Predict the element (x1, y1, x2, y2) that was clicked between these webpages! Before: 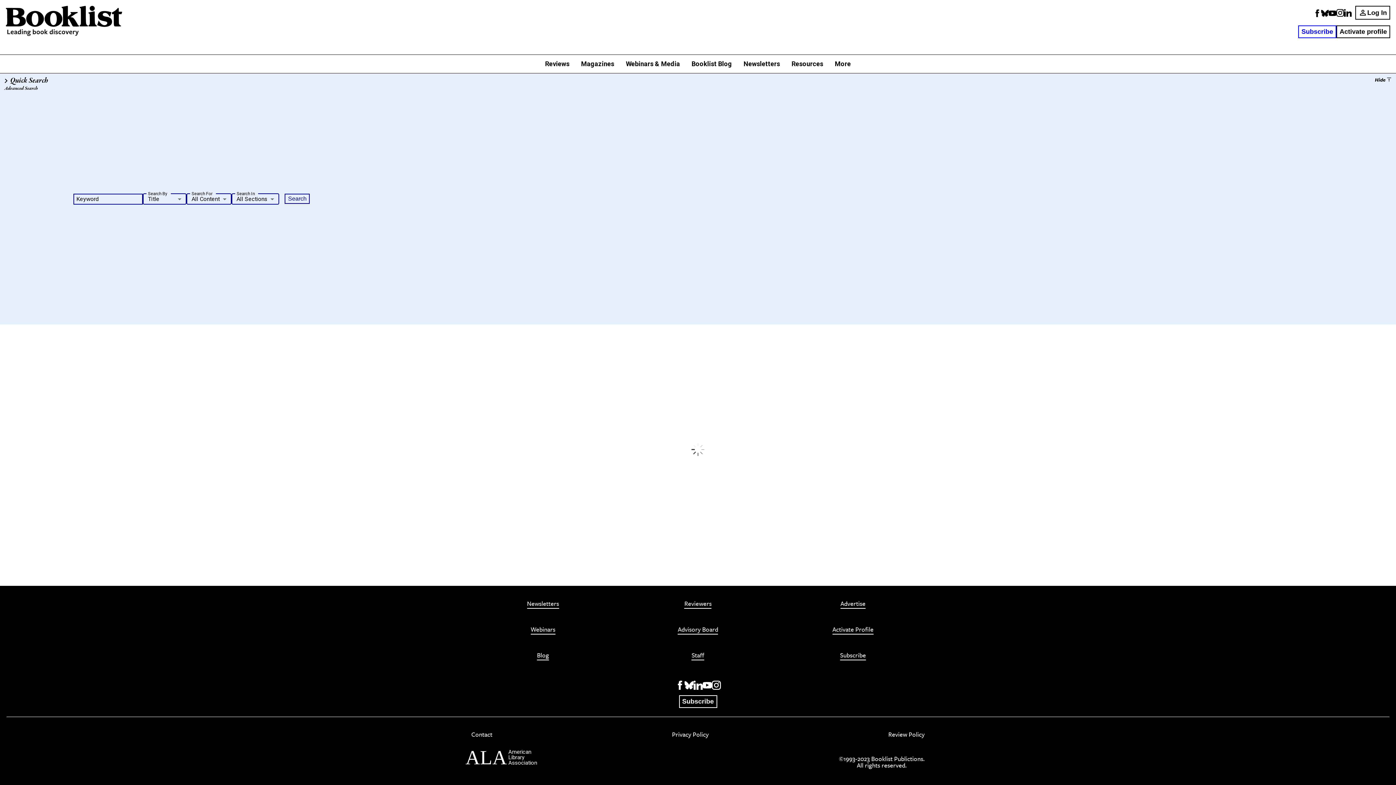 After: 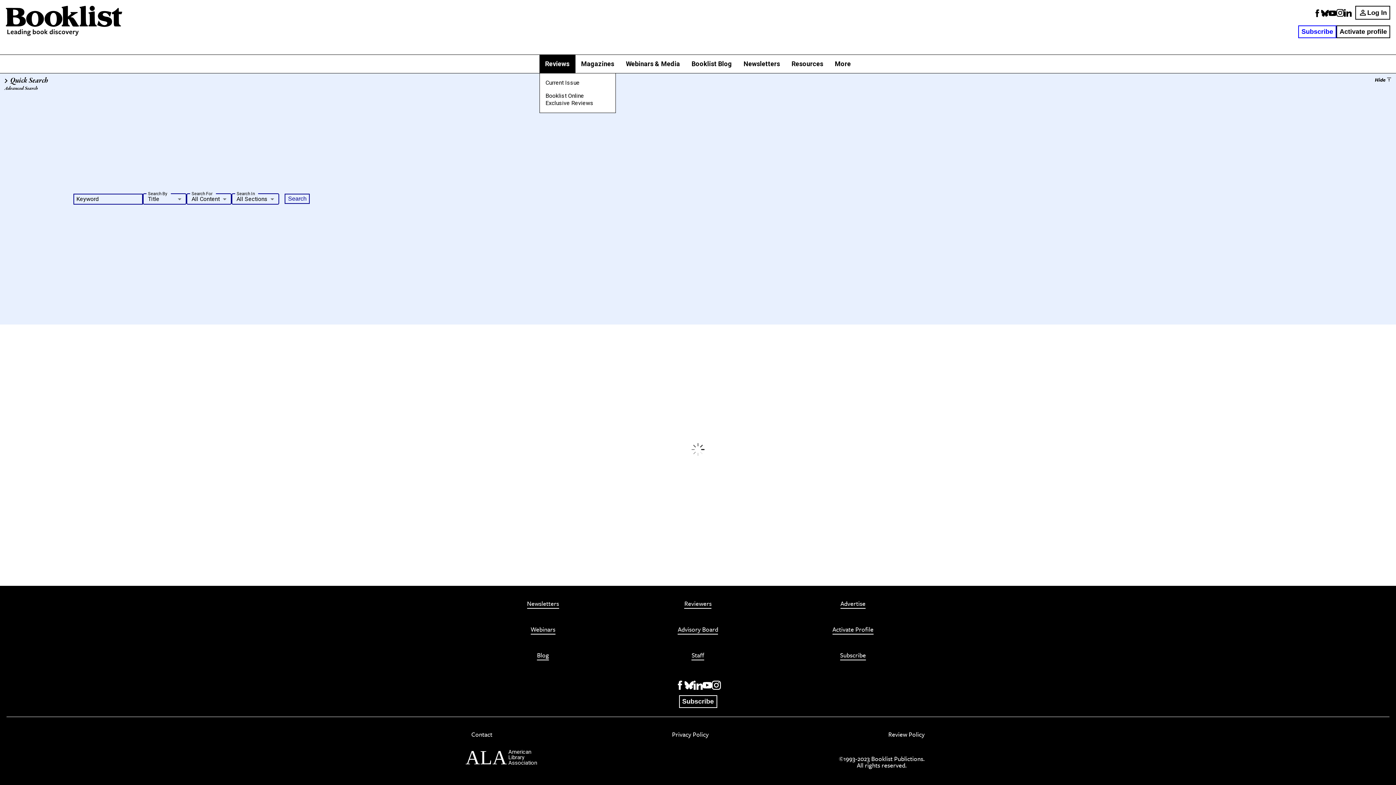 Action: label: Reviews bbox: (539, 54, 575, 73)